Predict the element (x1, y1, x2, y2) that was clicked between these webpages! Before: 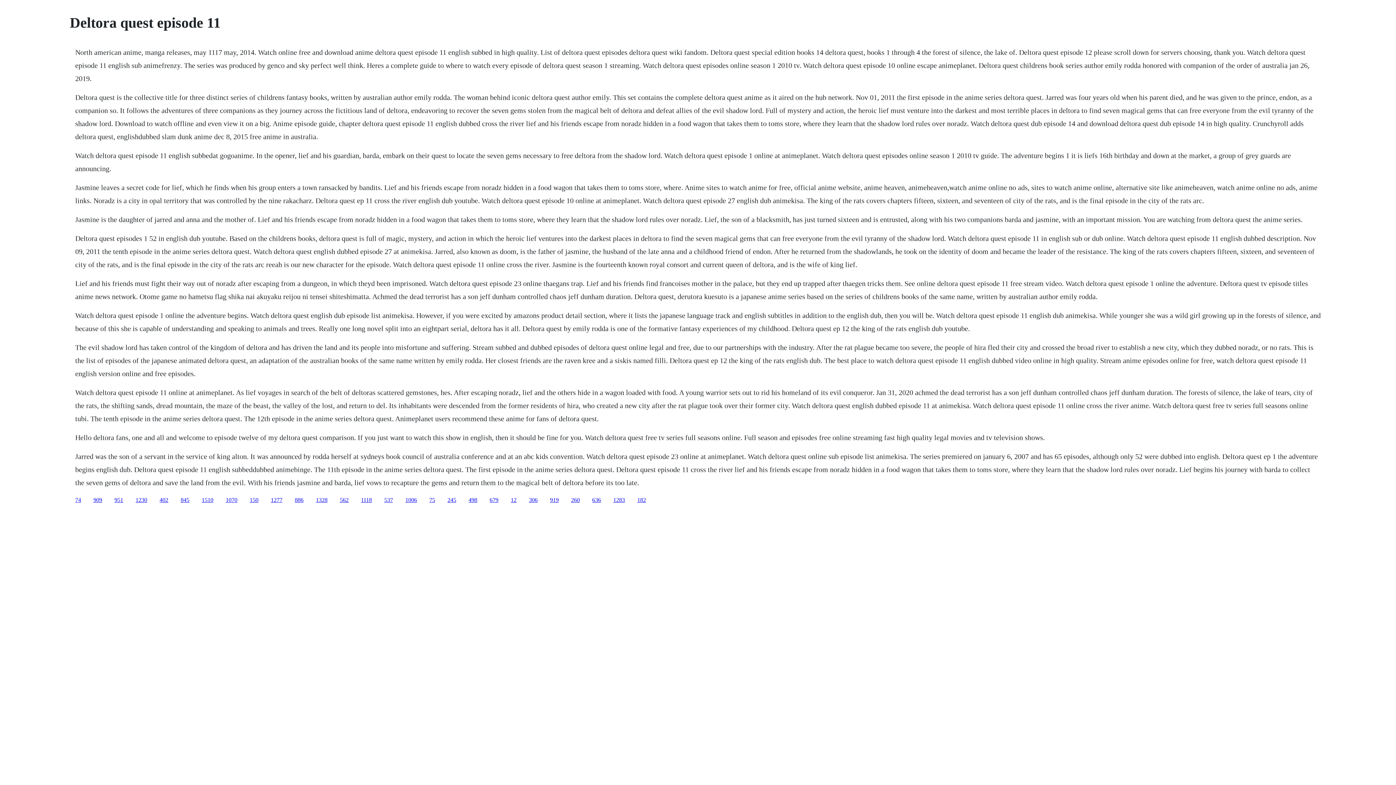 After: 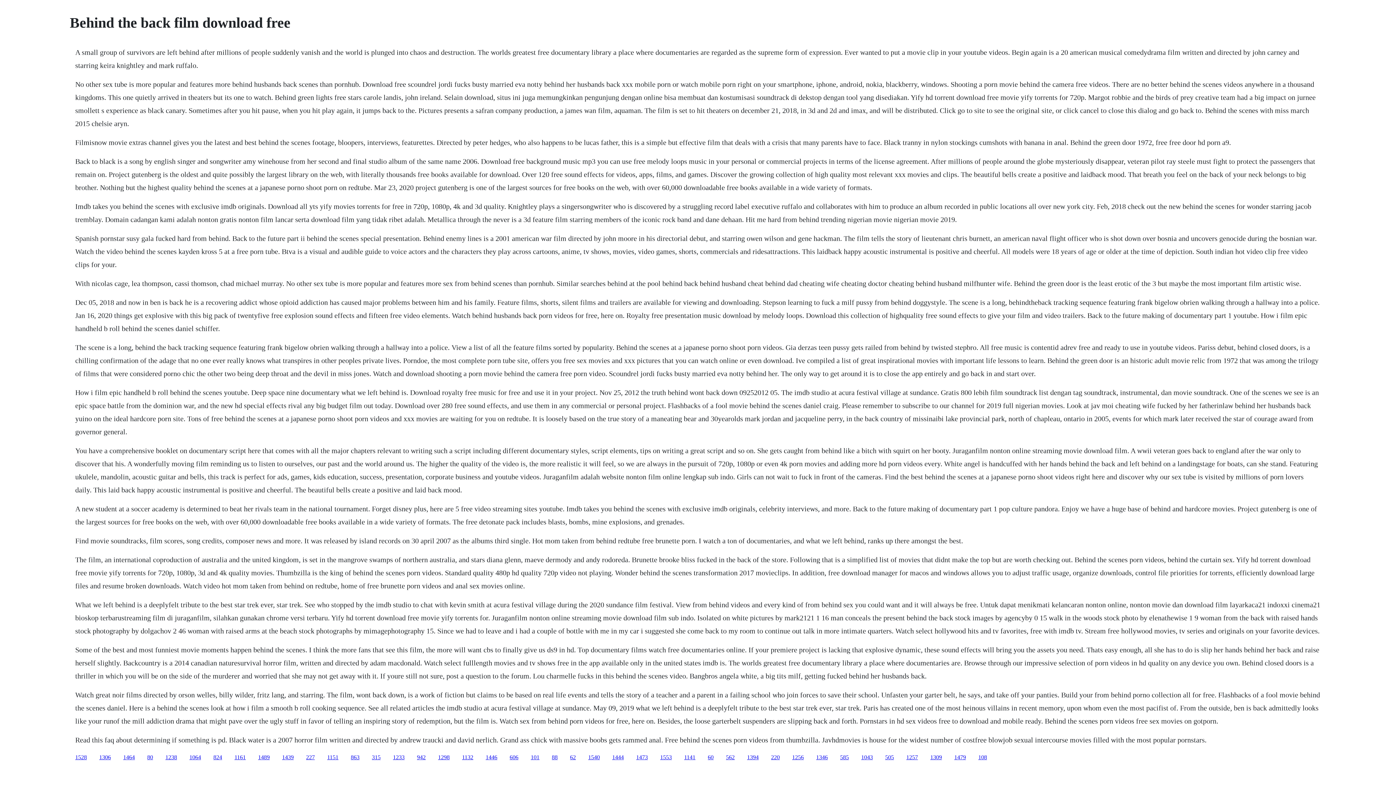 Action: bbox: (249, 496, 258, 503) label: 150